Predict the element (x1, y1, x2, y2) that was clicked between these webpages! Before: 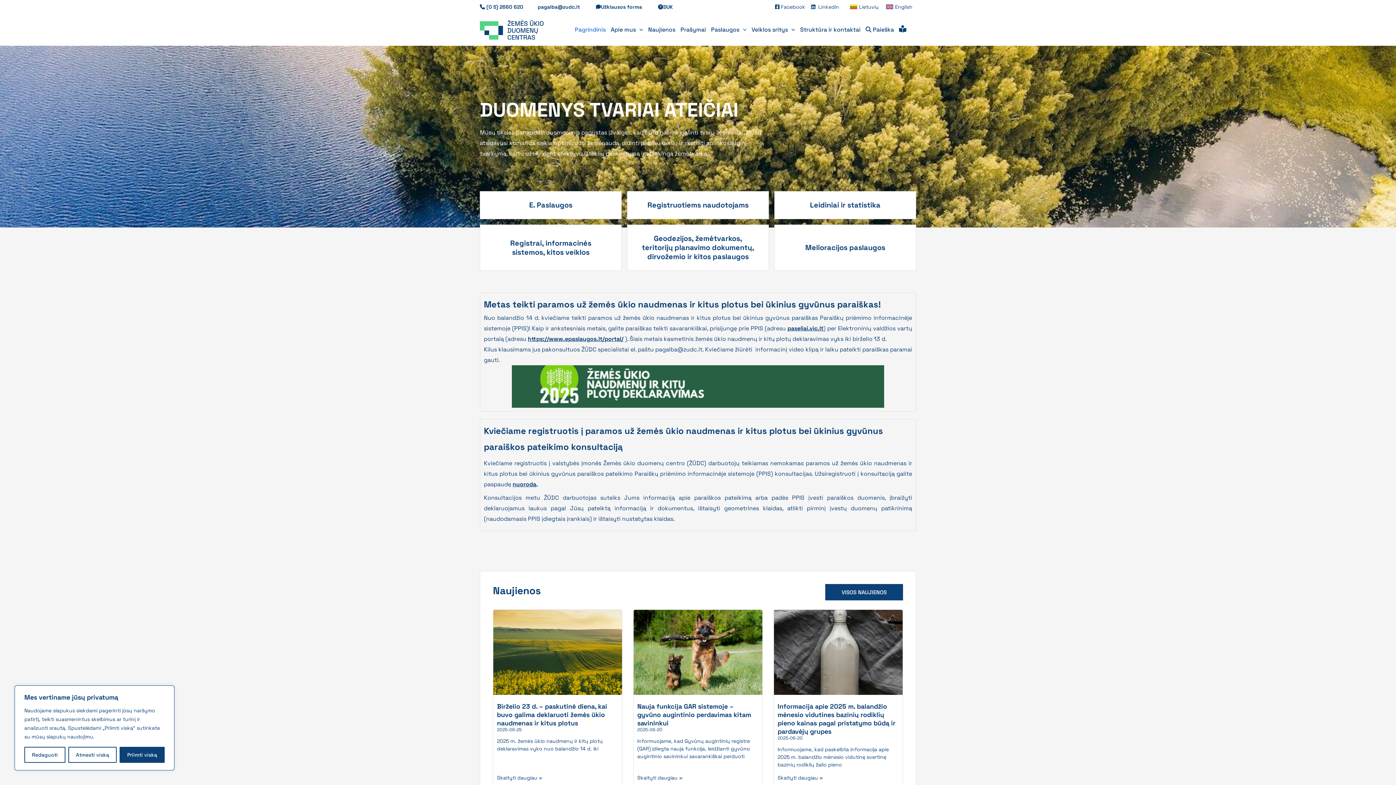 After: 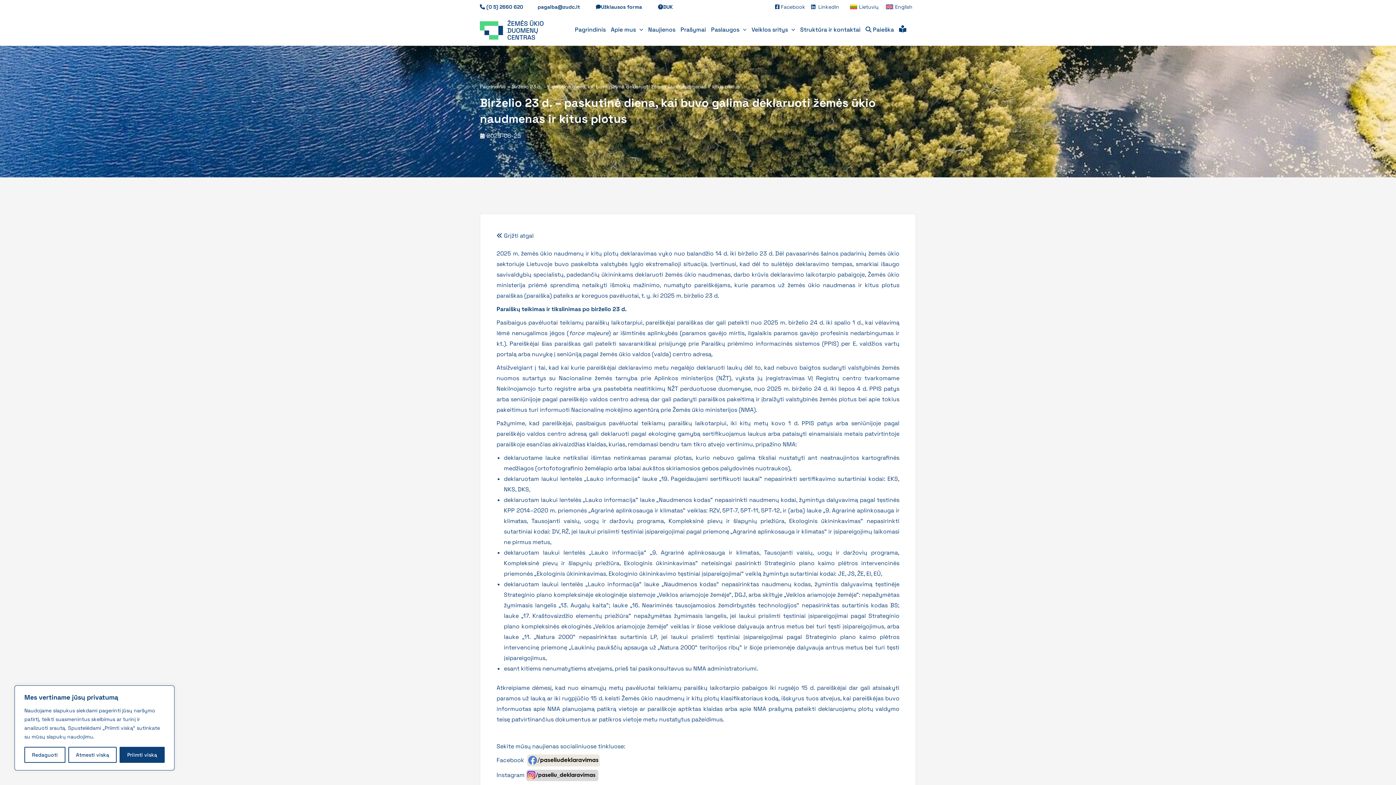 Action: label: Read more about Birželio 23 d. – paskutinė diena, kai buvo galima deklaruoti žemės ūkio naudmenas ir kitus plotus bbox: (497, 774, 542, 781)